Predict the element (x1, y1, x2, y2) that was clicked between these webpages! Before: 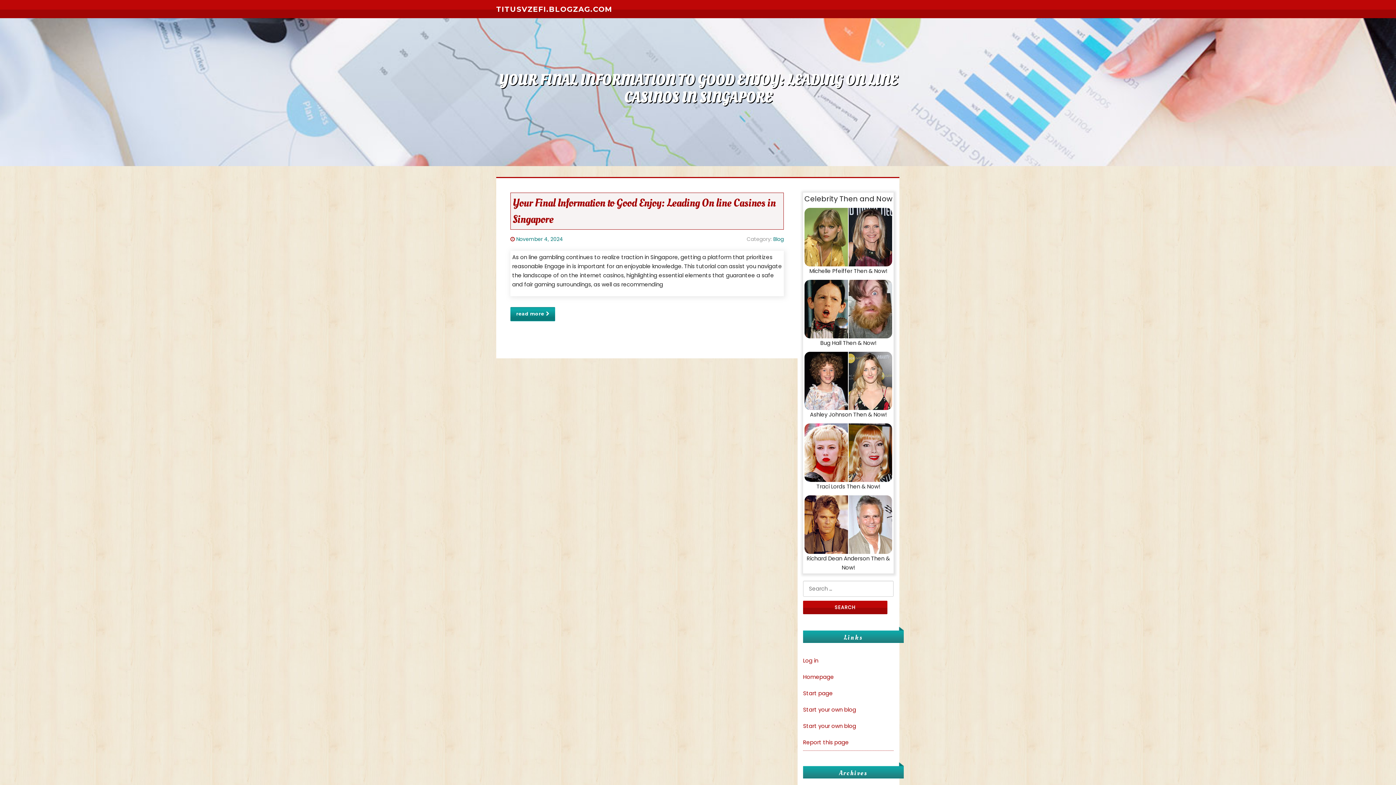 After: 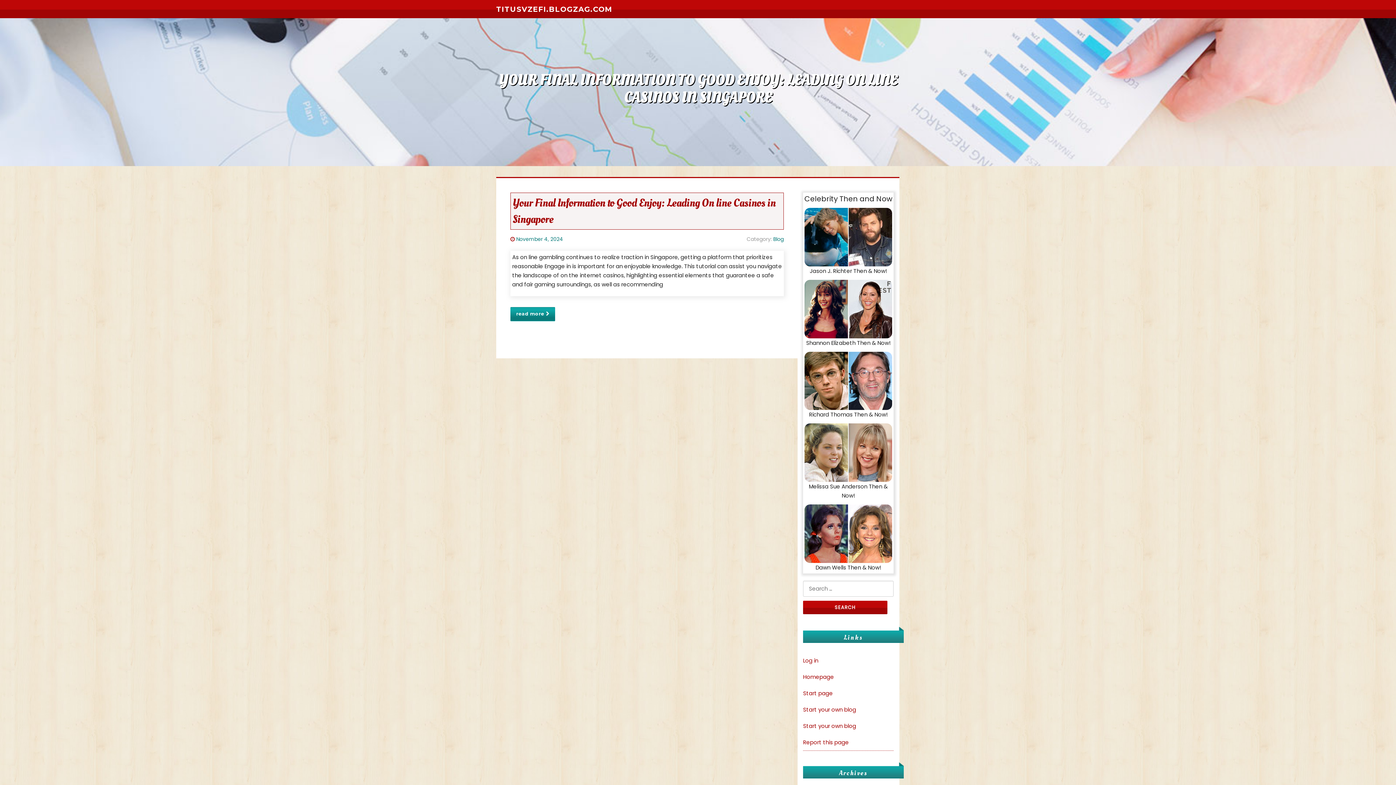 Action: bbox: (773, 235, 784, 243) label: Blog